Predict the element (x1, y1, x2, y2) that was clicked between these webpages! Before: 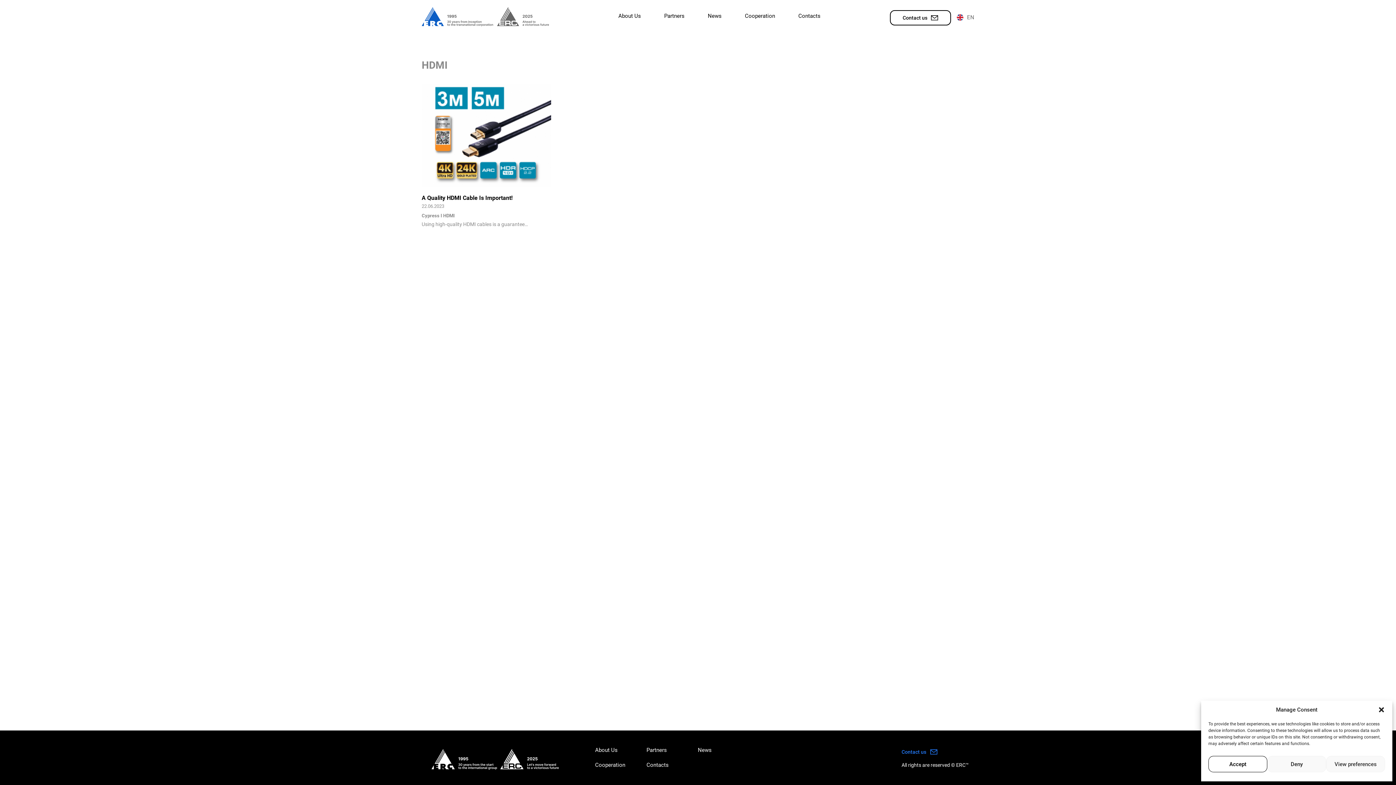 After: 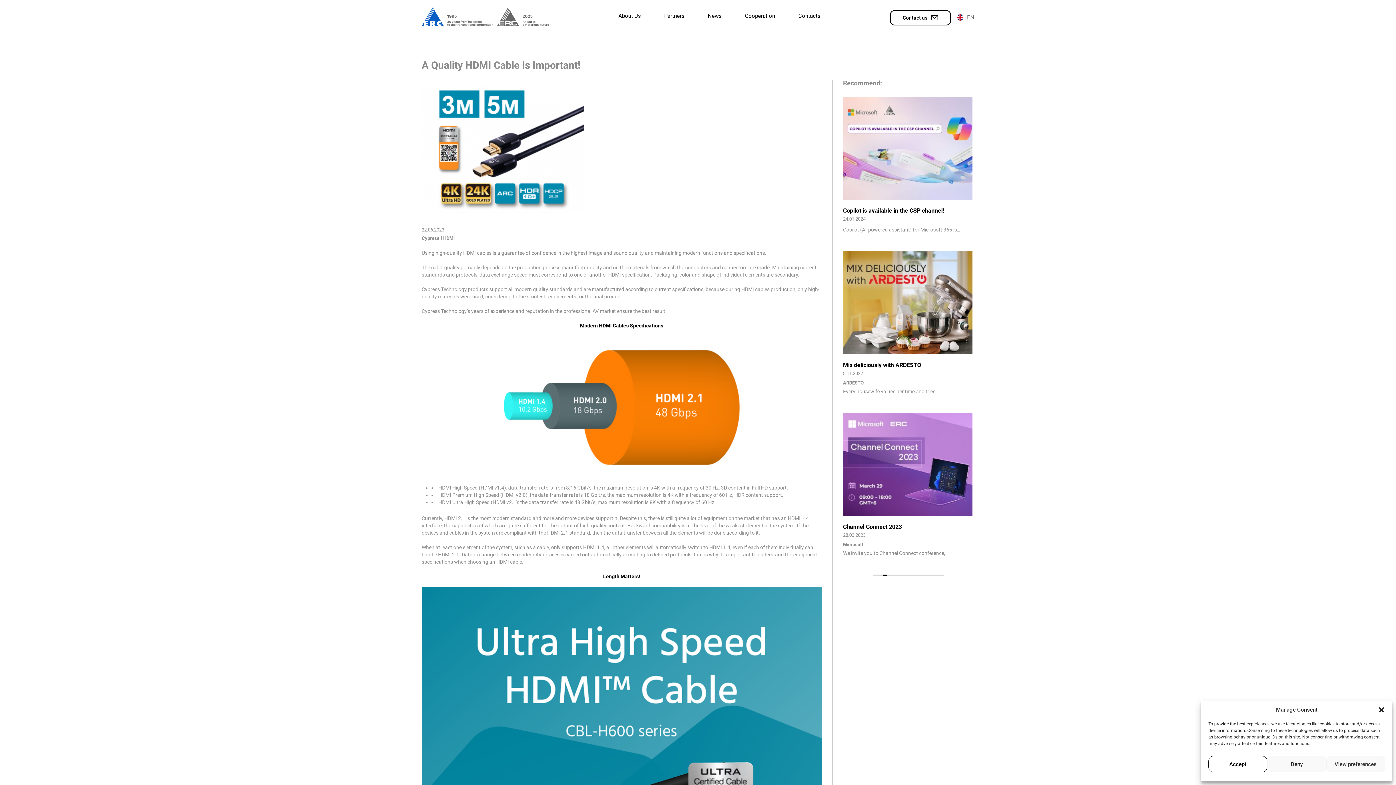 Action: bbox: (421, 84, 551, 187)